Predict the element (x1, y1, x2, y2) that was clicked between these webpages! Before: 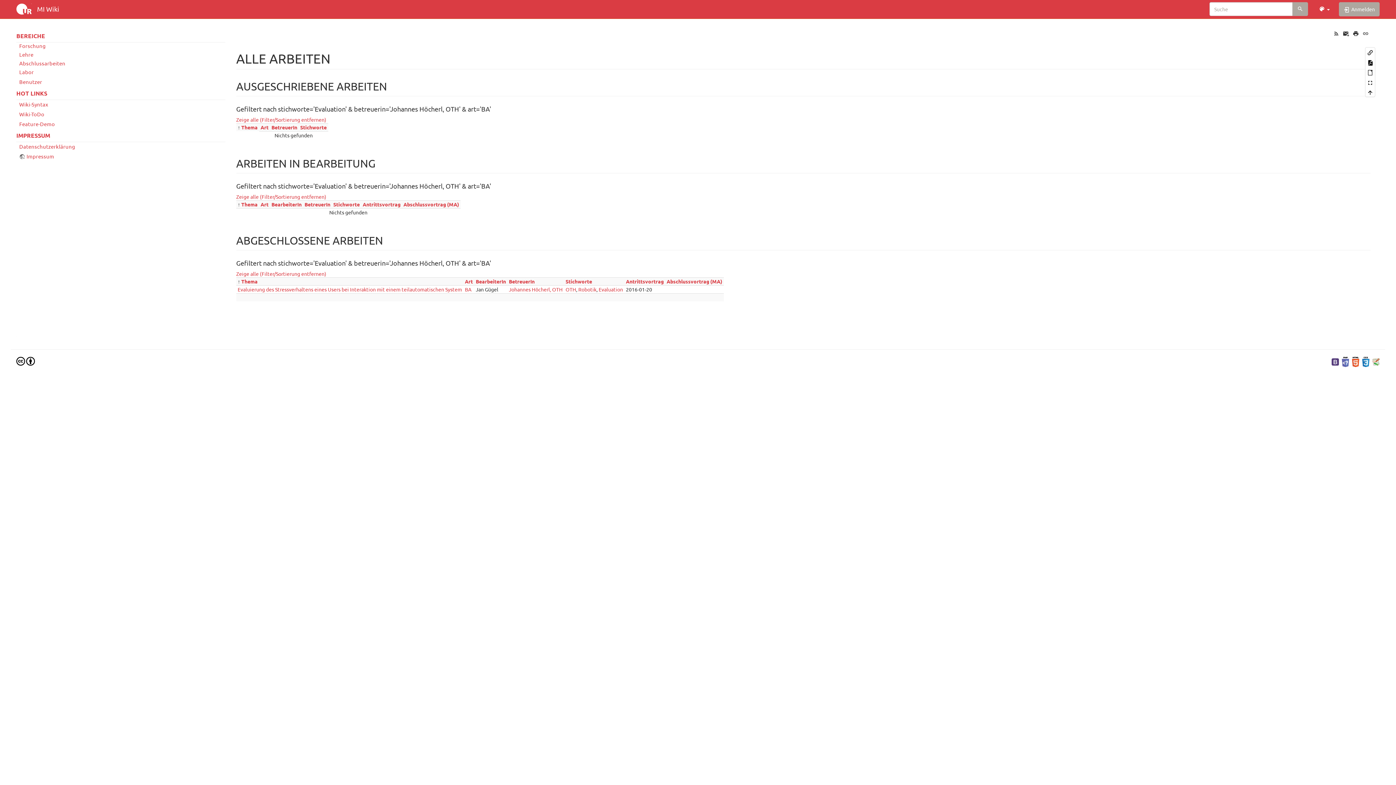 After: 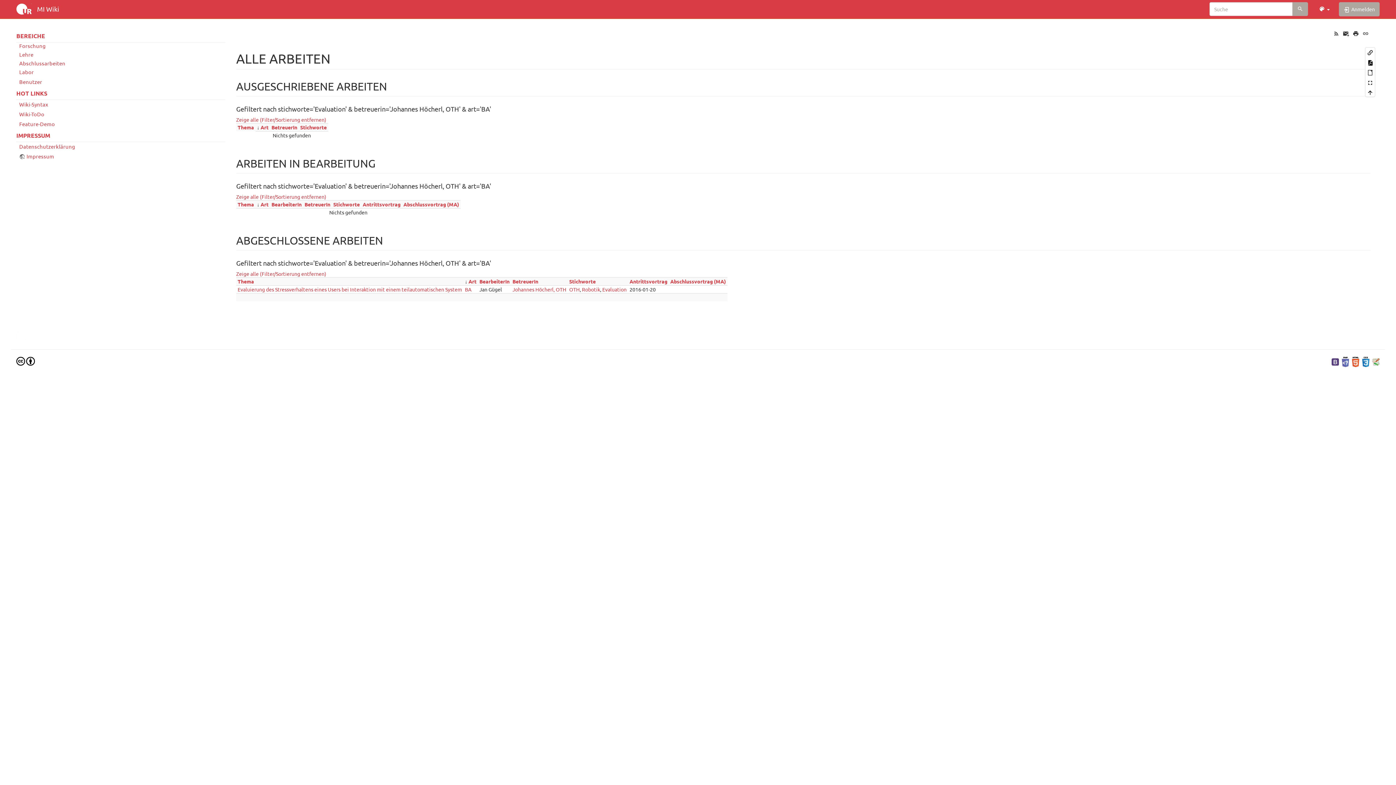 Action: bbox: (465, 278, 473, 284) label: Art